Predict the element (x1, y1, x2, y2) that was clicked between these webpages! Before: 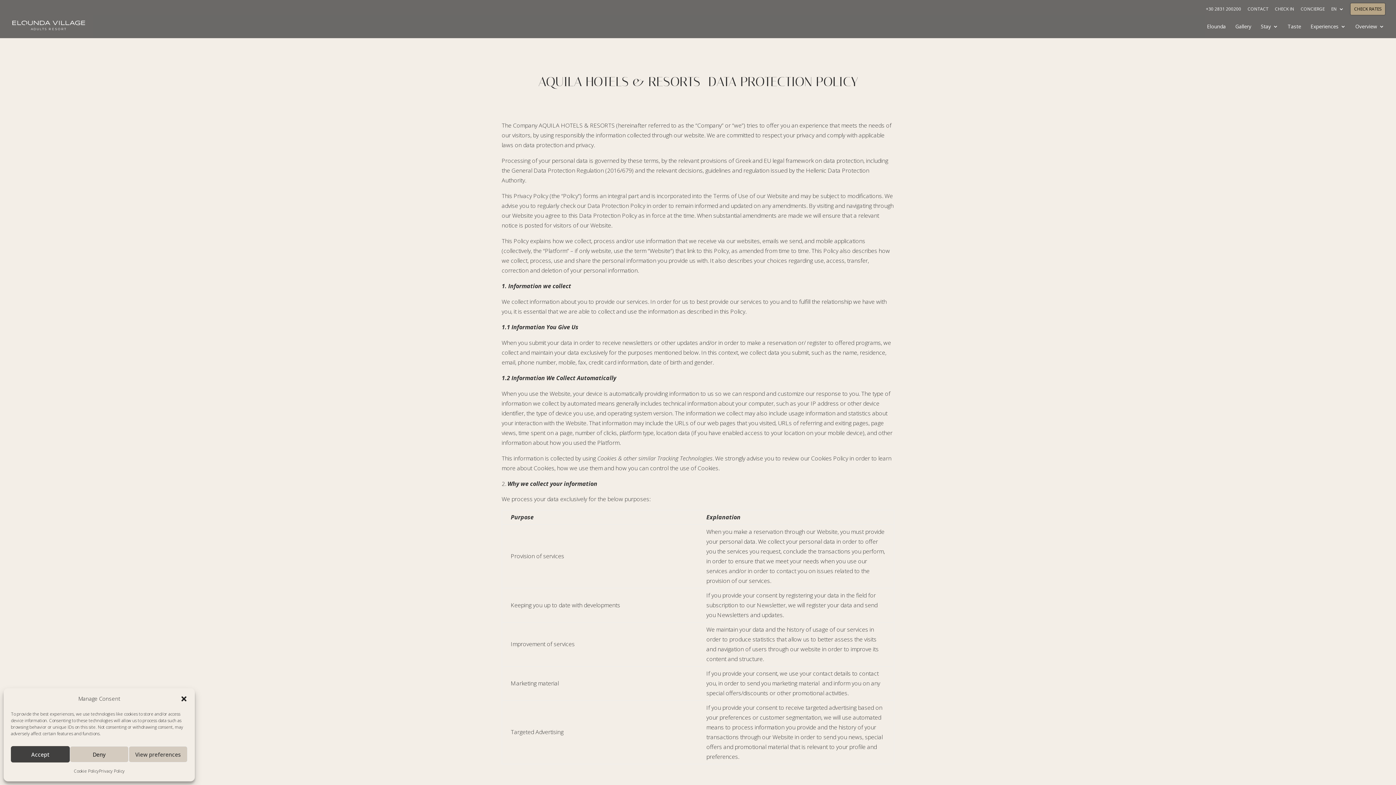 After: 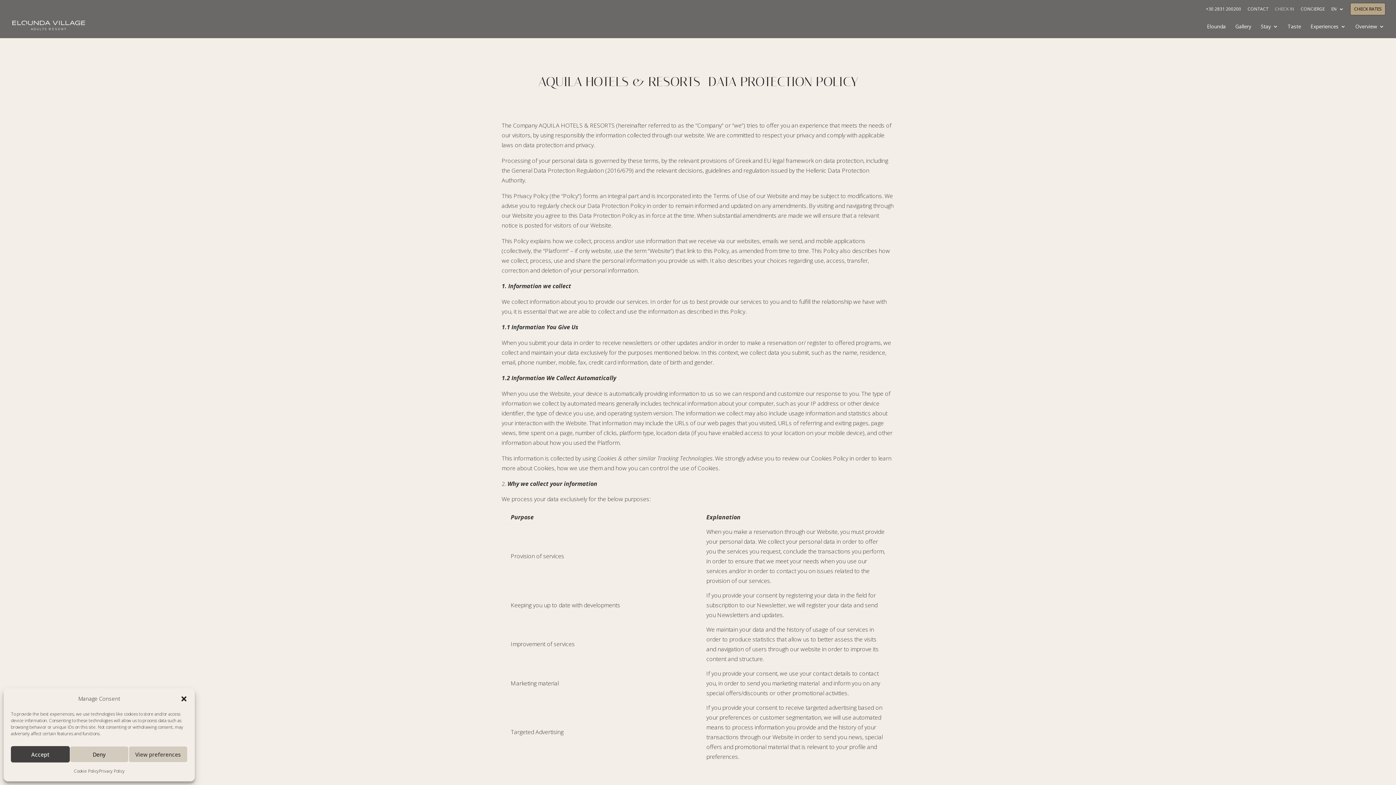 Action: bbox: (1275, 6, 1294, 14) label: CHECK IN